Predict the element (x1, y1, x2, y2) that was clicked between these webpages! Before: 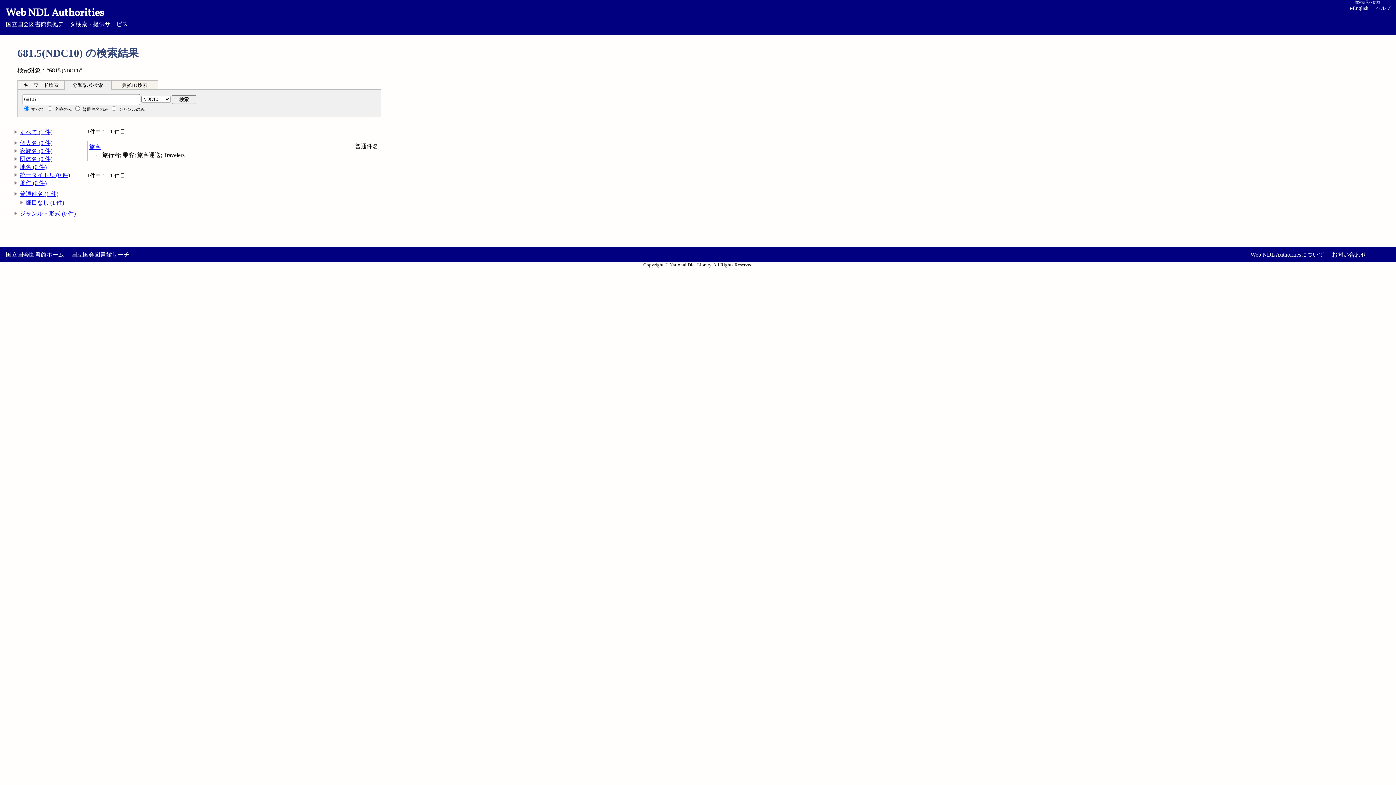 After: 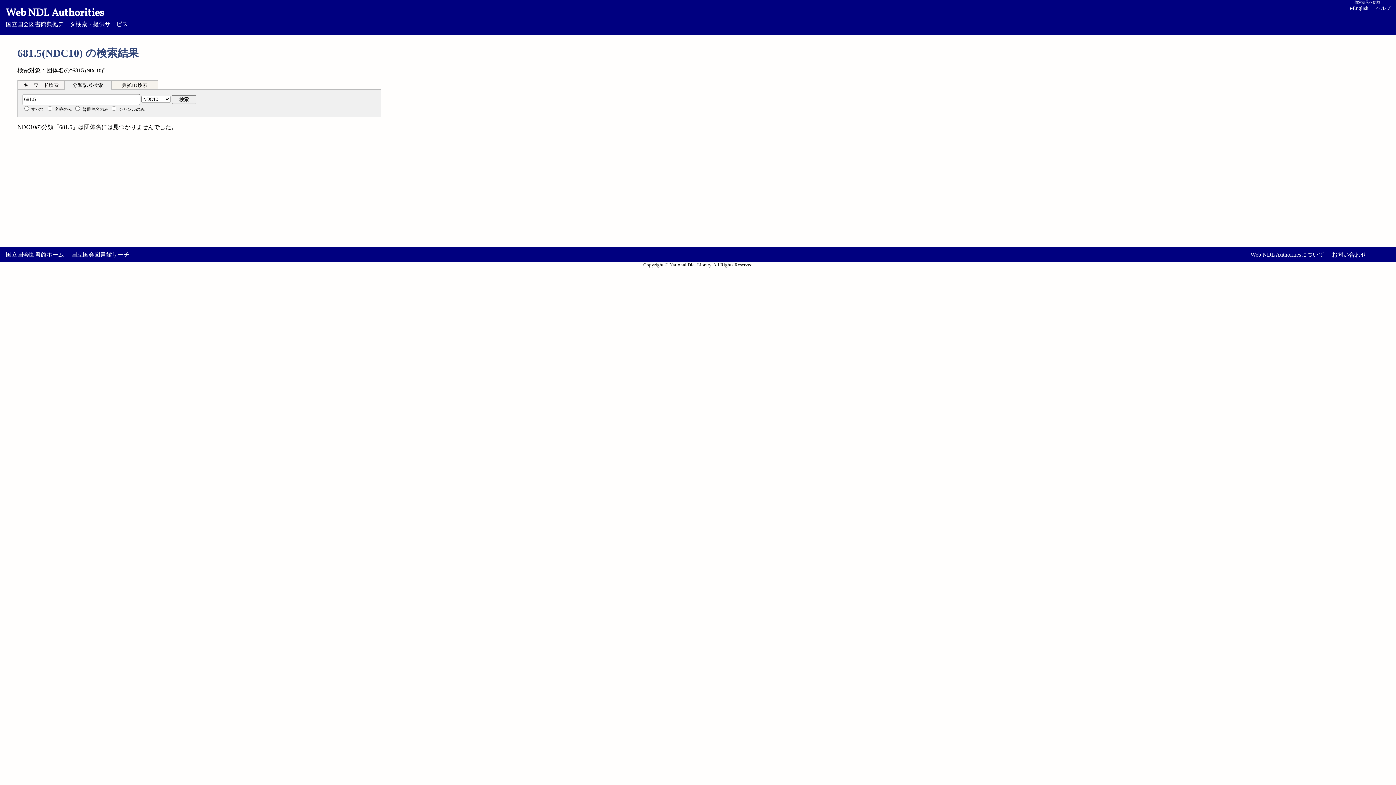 Action: bbox: (19, 156, 52, 162) label: 団体名 (0 件)